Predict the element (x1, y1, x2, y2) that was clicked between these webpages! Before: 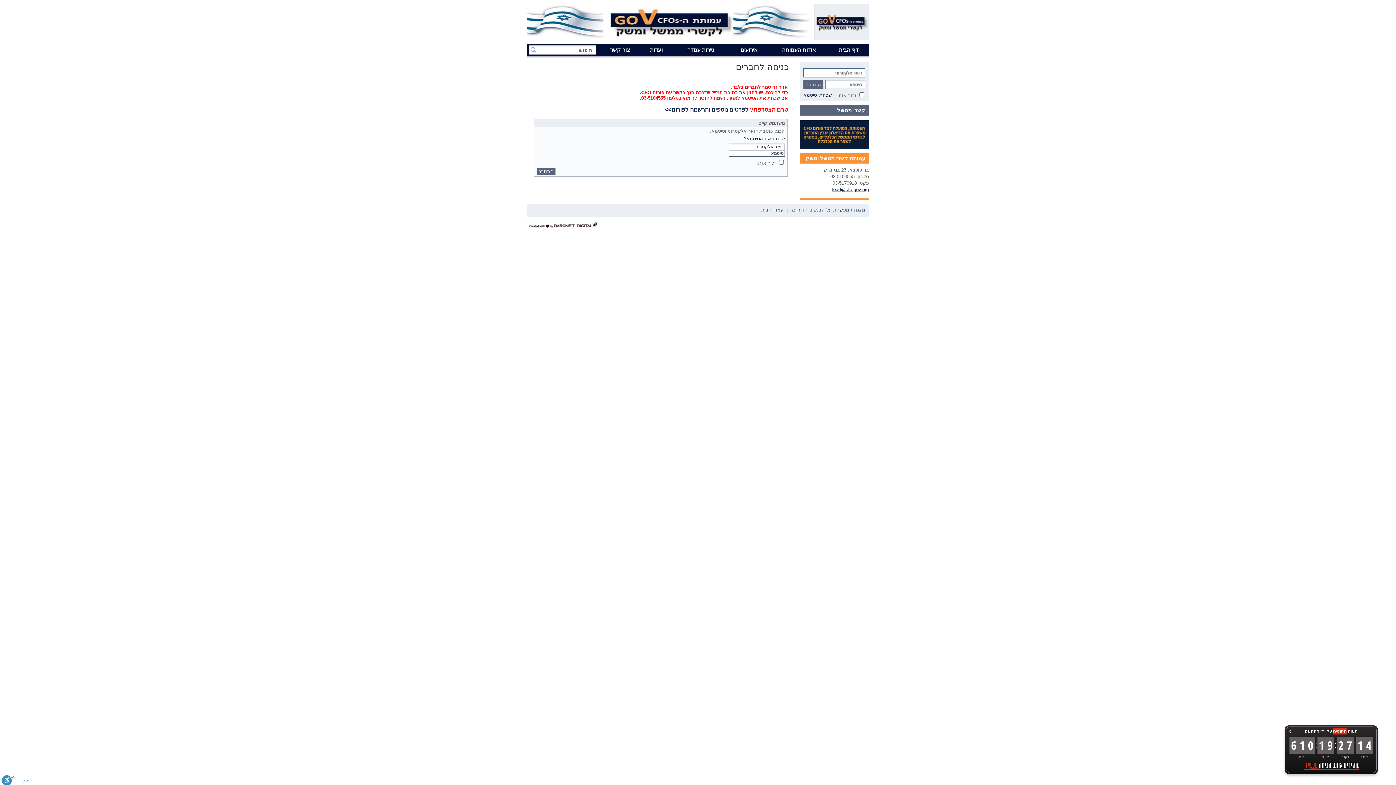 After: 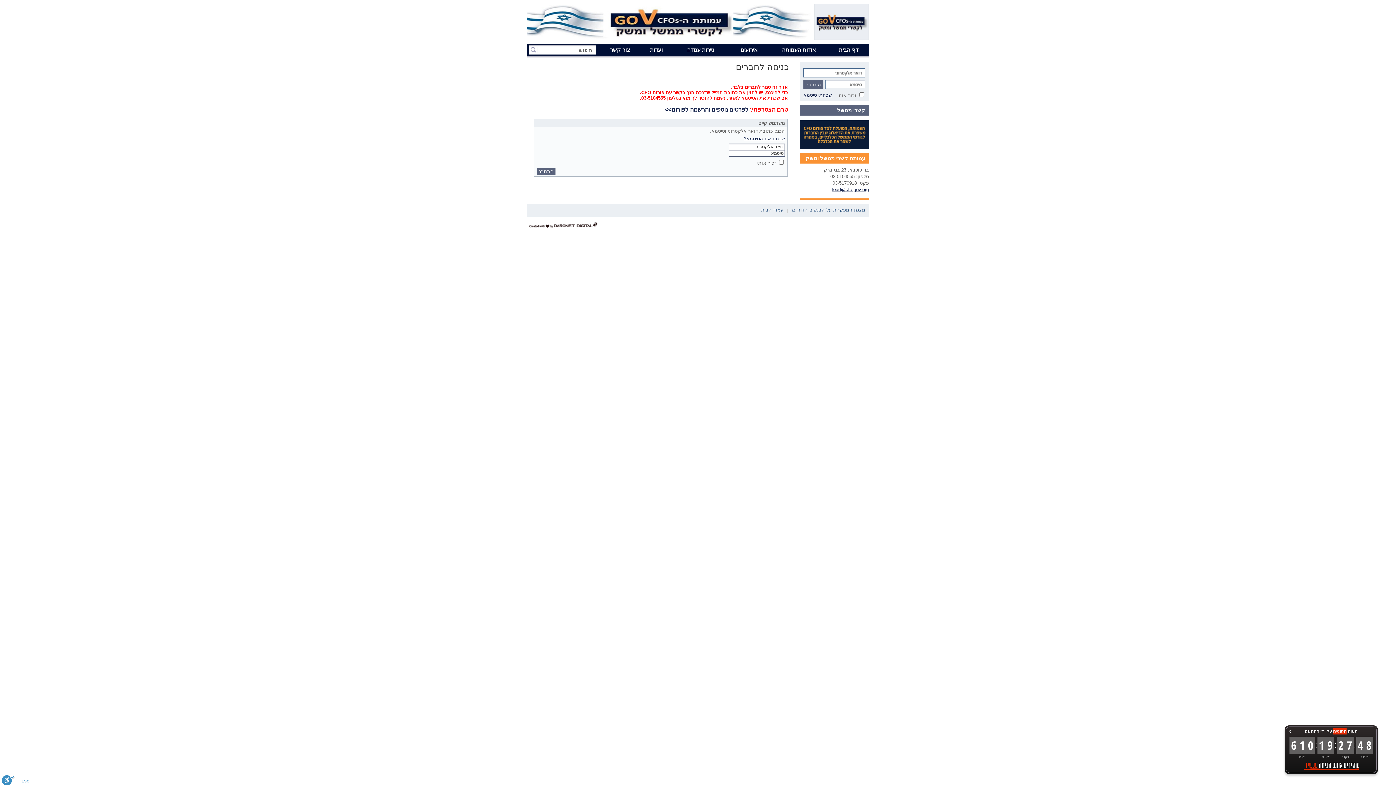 Action: bbox: (1286, 726, 1377, 773) label: X
מאות חטופים על ידי החמאס
6
1
0
ימים
:
1
9
שעות
:
2
7
דקות
:
0
5
שניות